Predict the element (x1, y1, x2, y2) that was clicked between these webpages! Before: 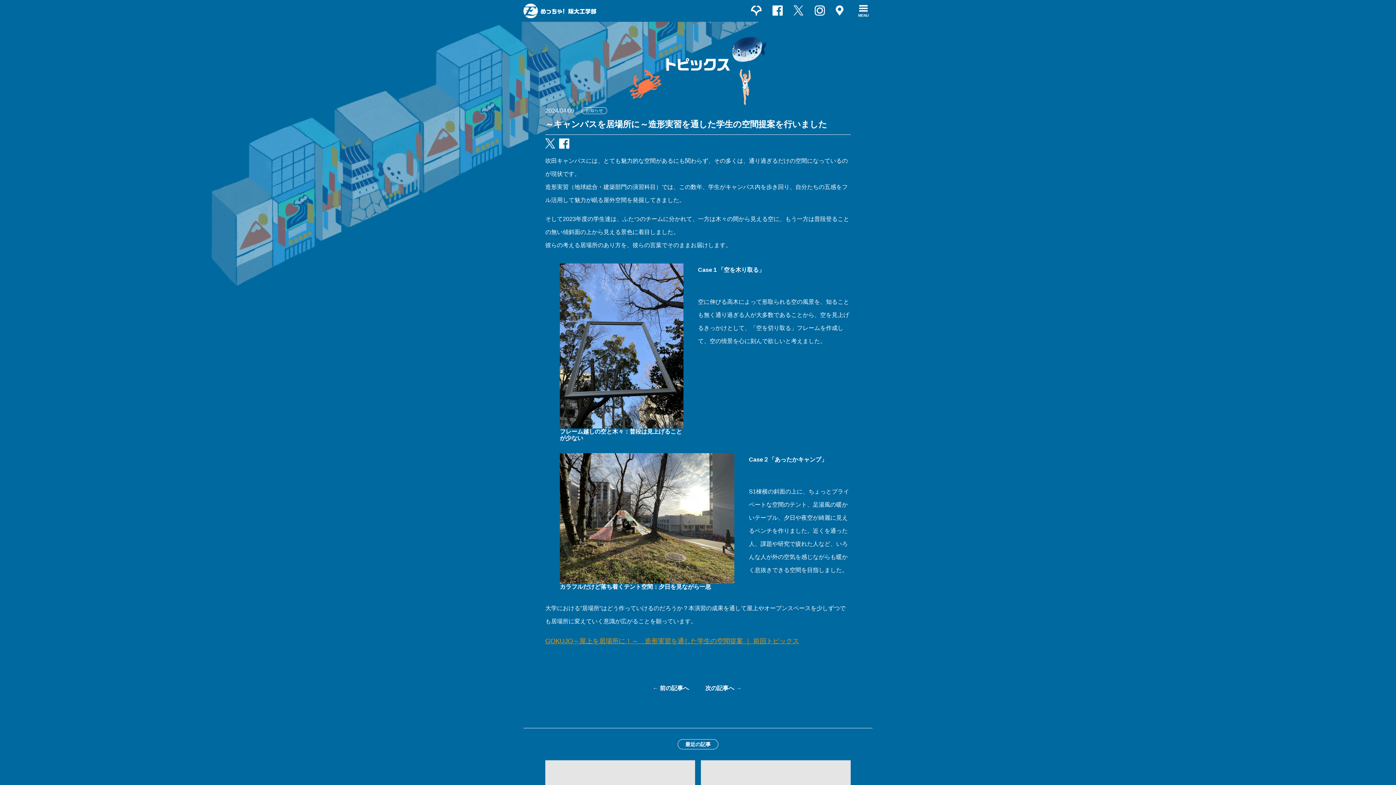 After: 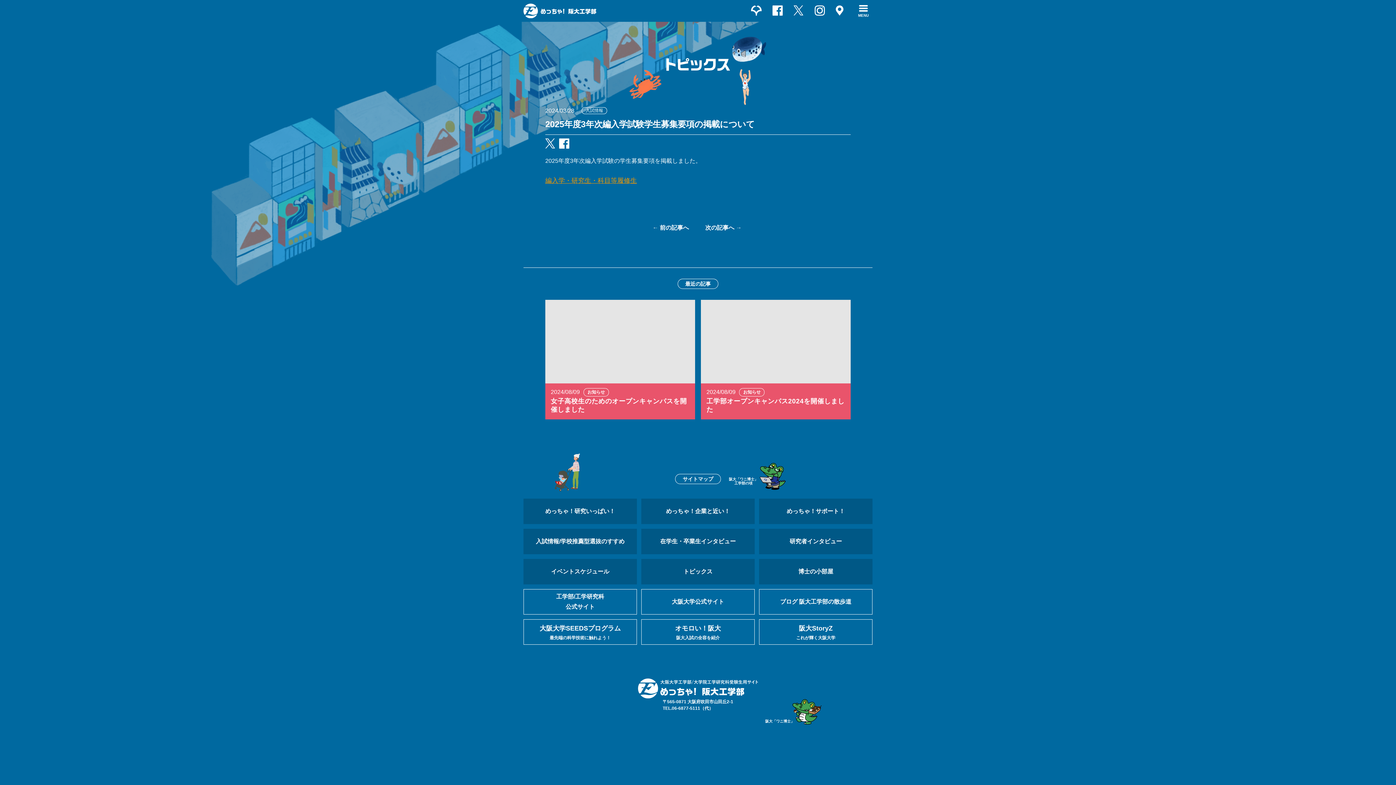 Action: label: 前の記事へ bbox: (660, 685, 689, 691)